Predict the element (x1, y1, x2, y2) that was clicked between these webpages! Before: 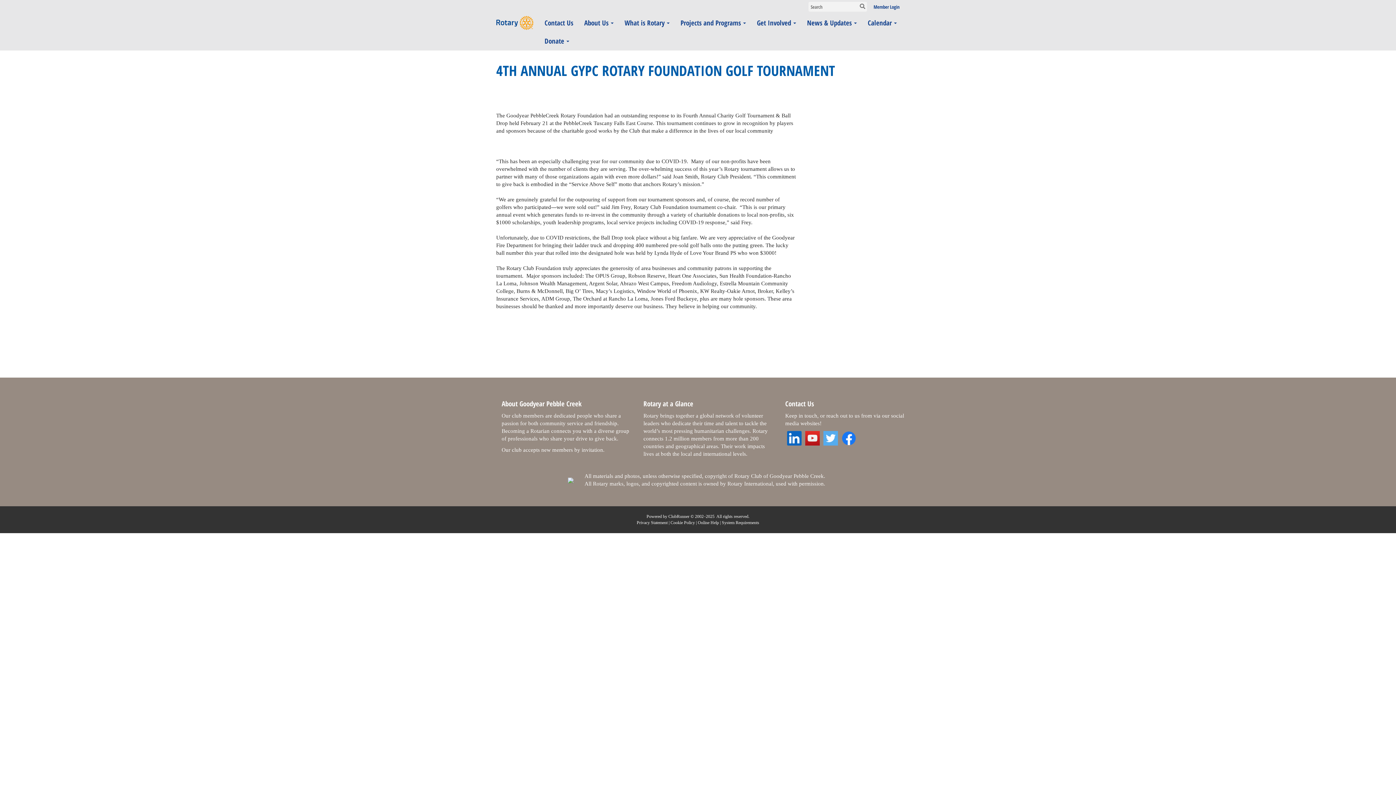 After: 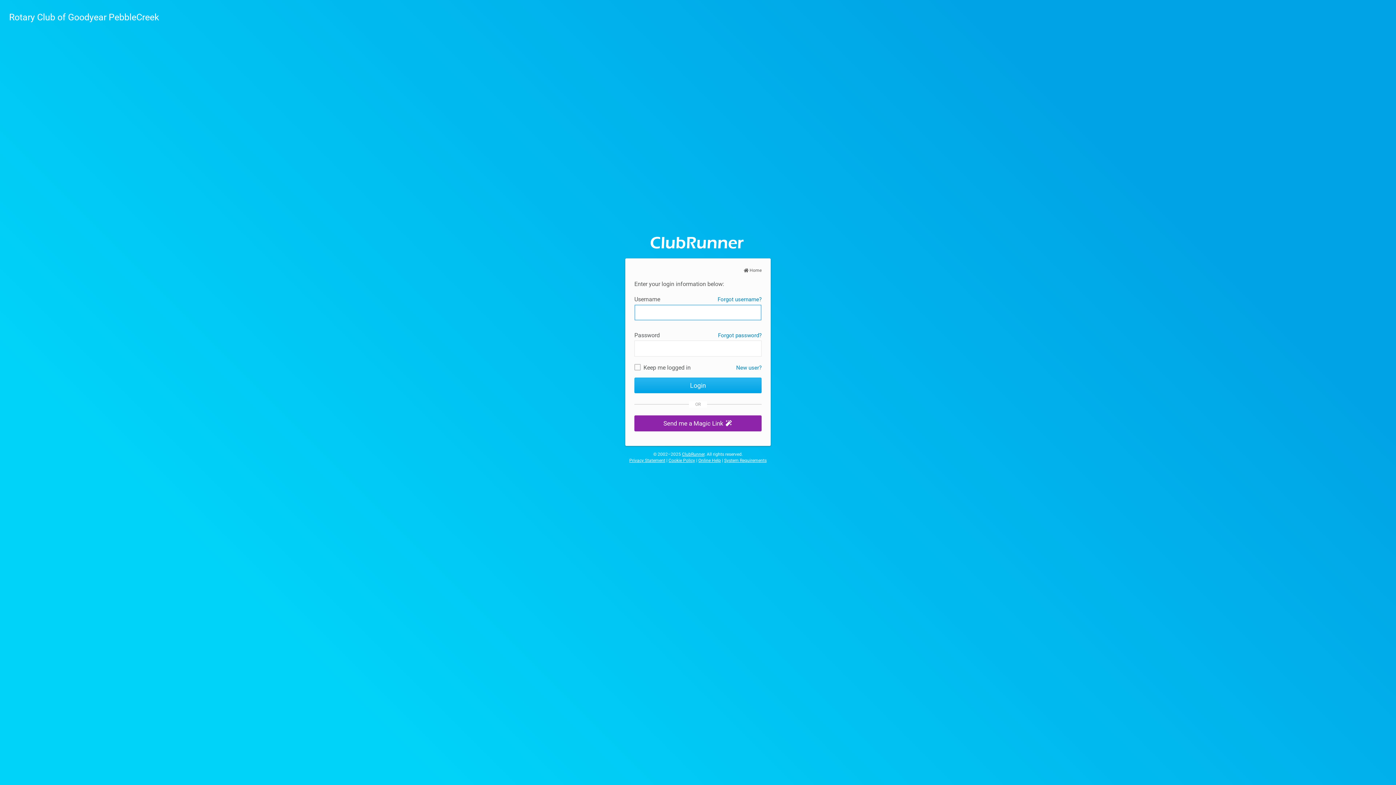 Action: bbox: (873, 3, 900, 10) label: Member Login